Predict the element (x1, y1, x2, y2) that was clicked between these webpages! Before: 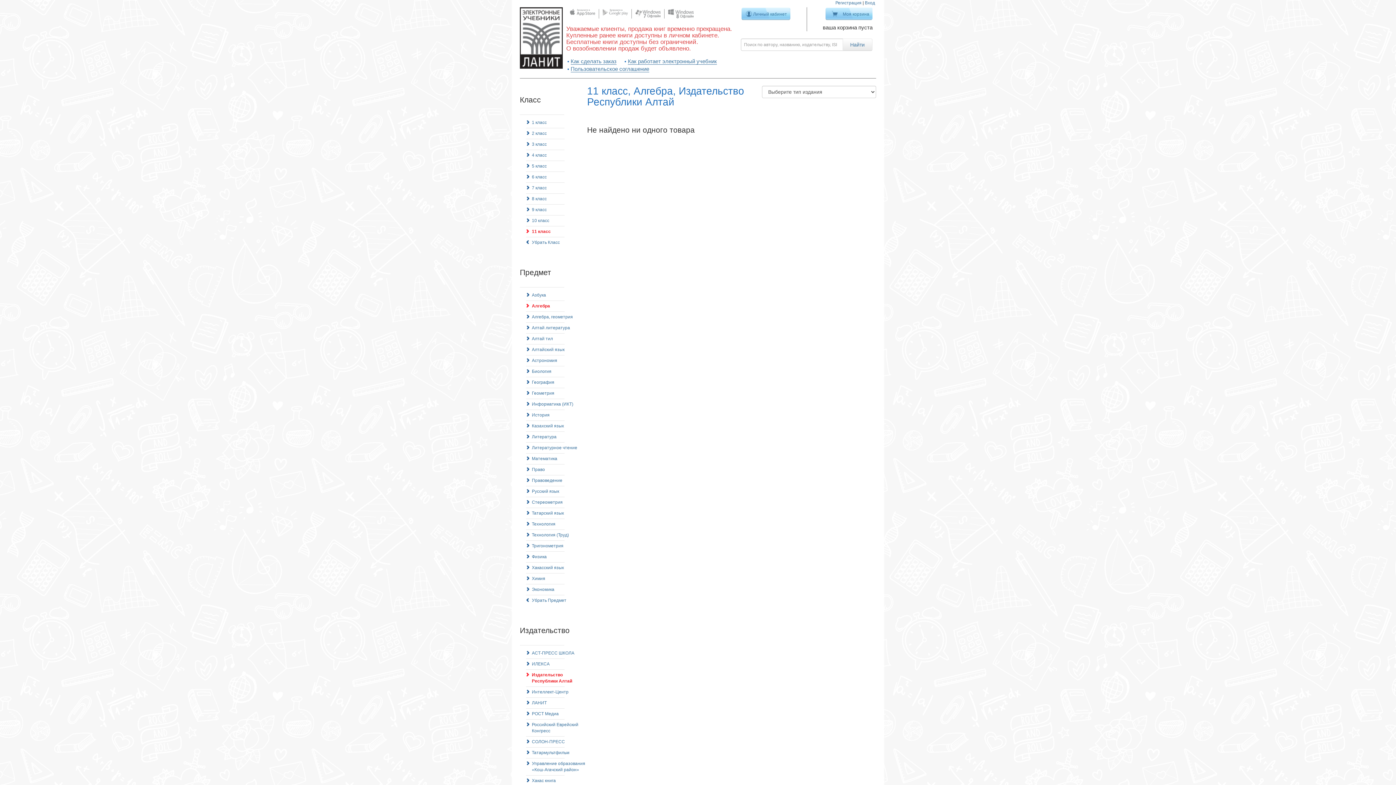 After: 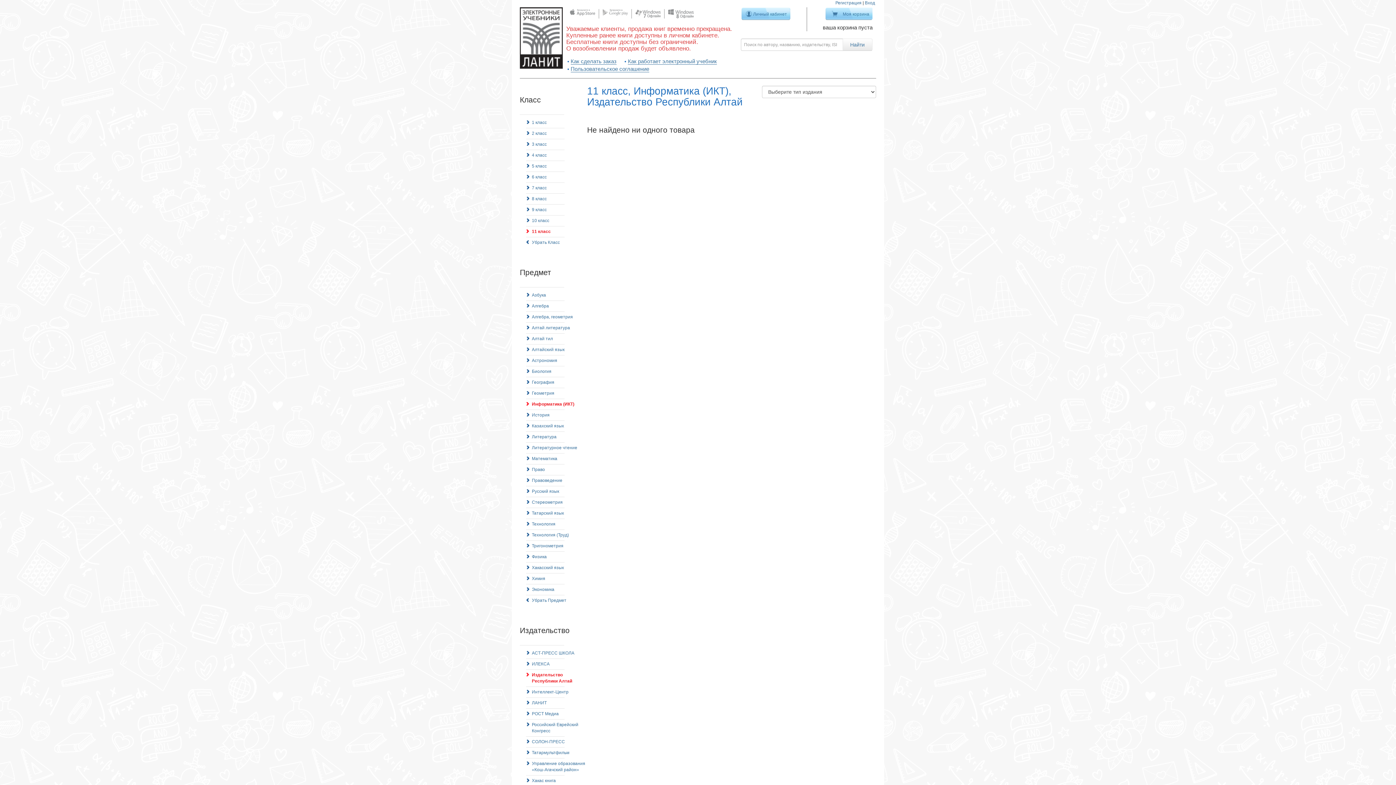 Action: label: Информатика (ИКТ) bbox: (526, 399, 573, 409)